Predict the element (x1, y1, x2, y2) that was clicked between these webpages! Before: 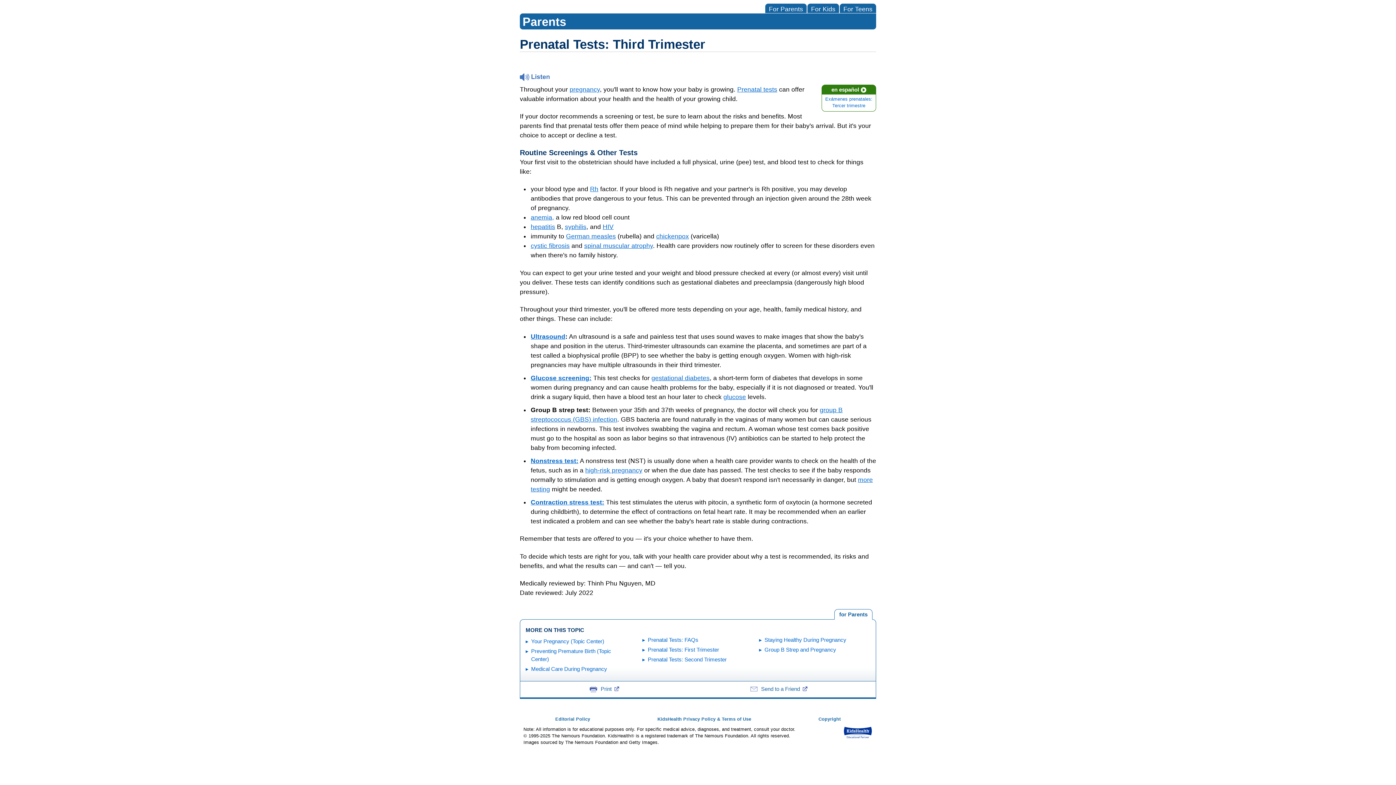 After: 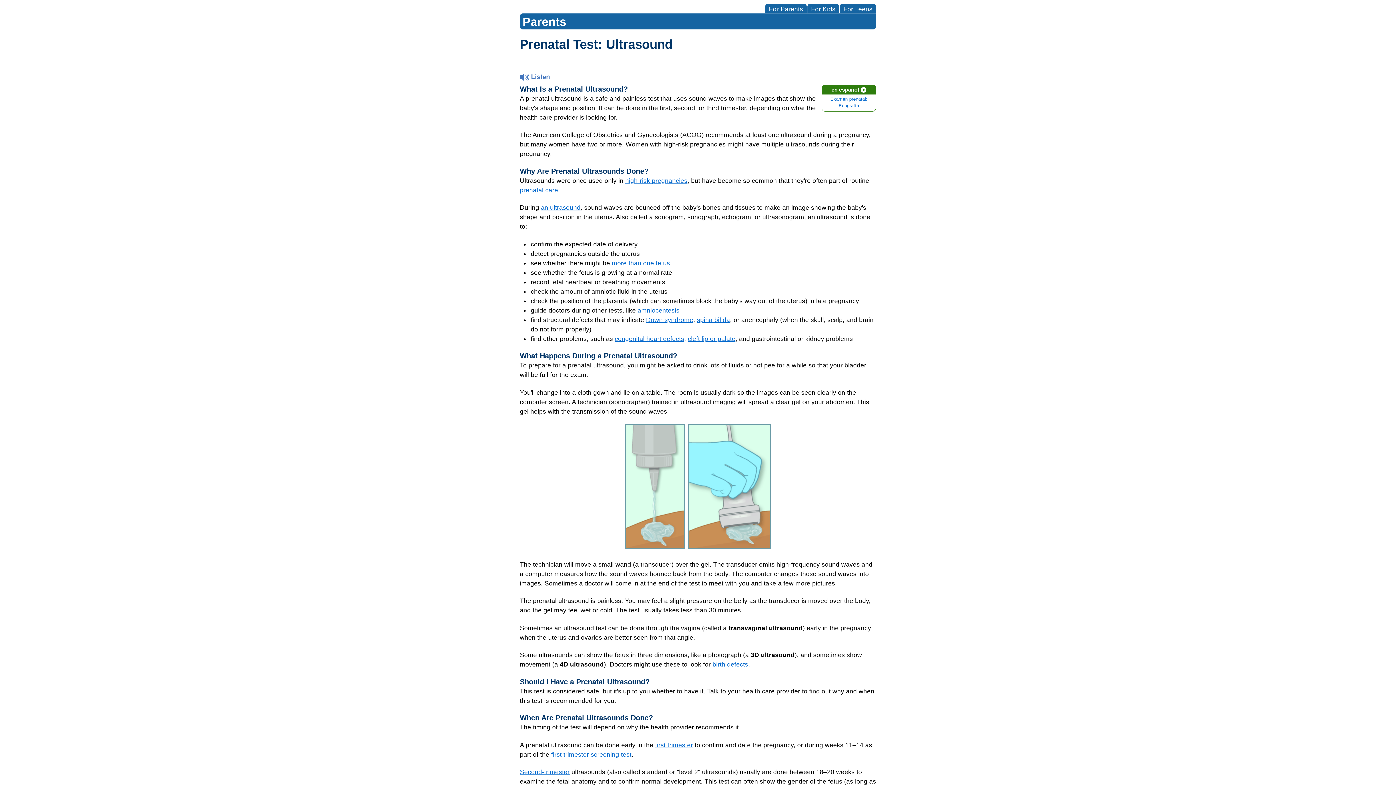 Action: label: Ultrasound bbox: (530, 332, 565, 340)